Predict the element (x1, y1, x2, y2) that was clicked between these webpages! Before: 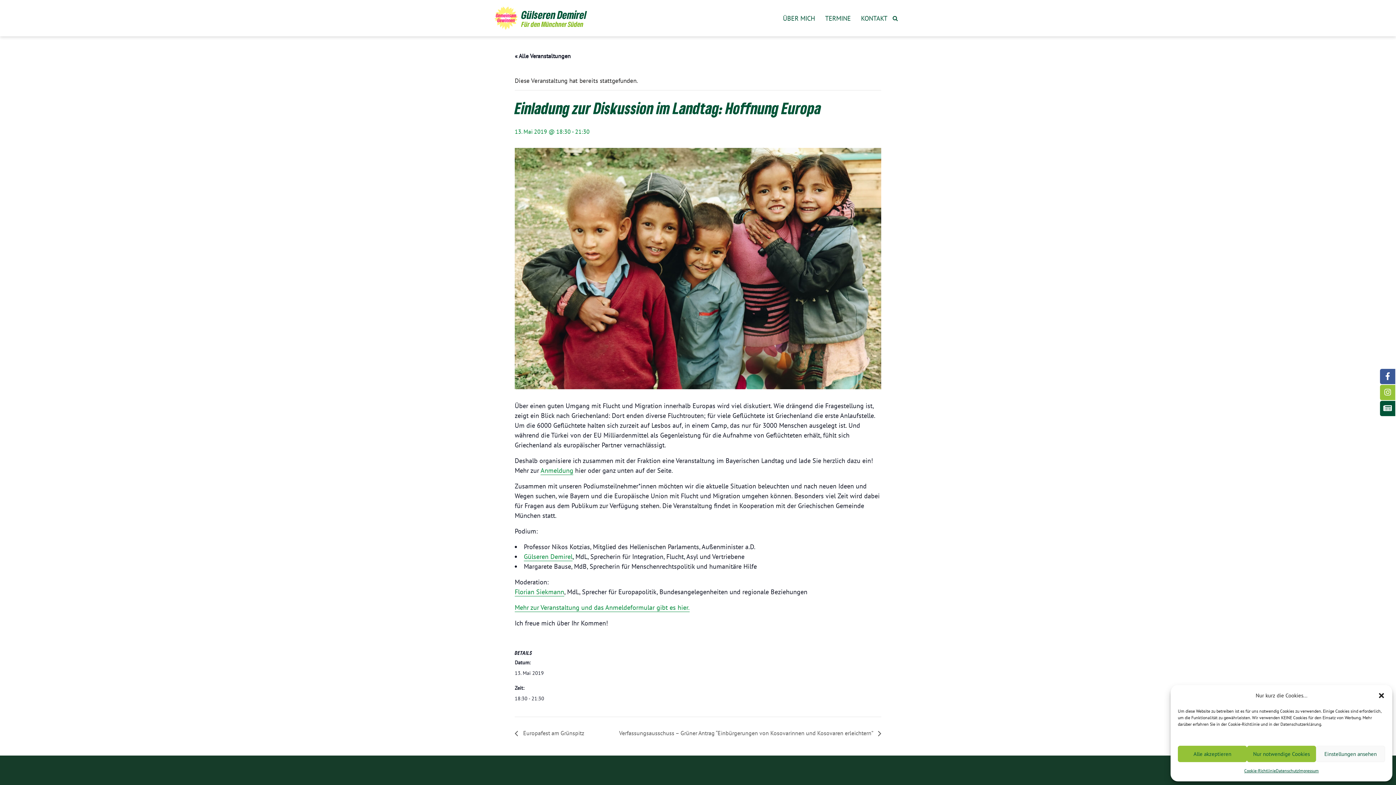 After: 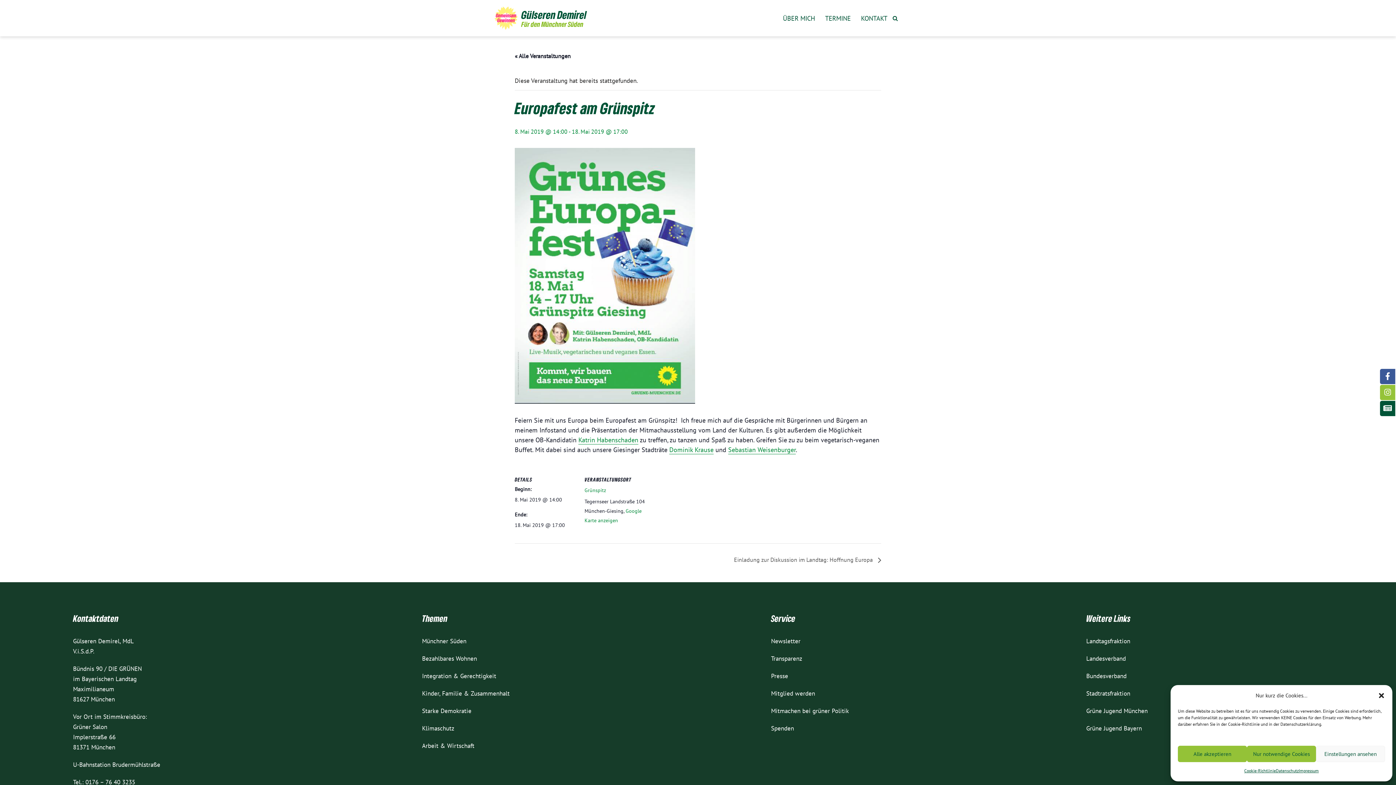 Action: label:  Europafest am Grünspitz bbox: (514, 729, 588, 737)